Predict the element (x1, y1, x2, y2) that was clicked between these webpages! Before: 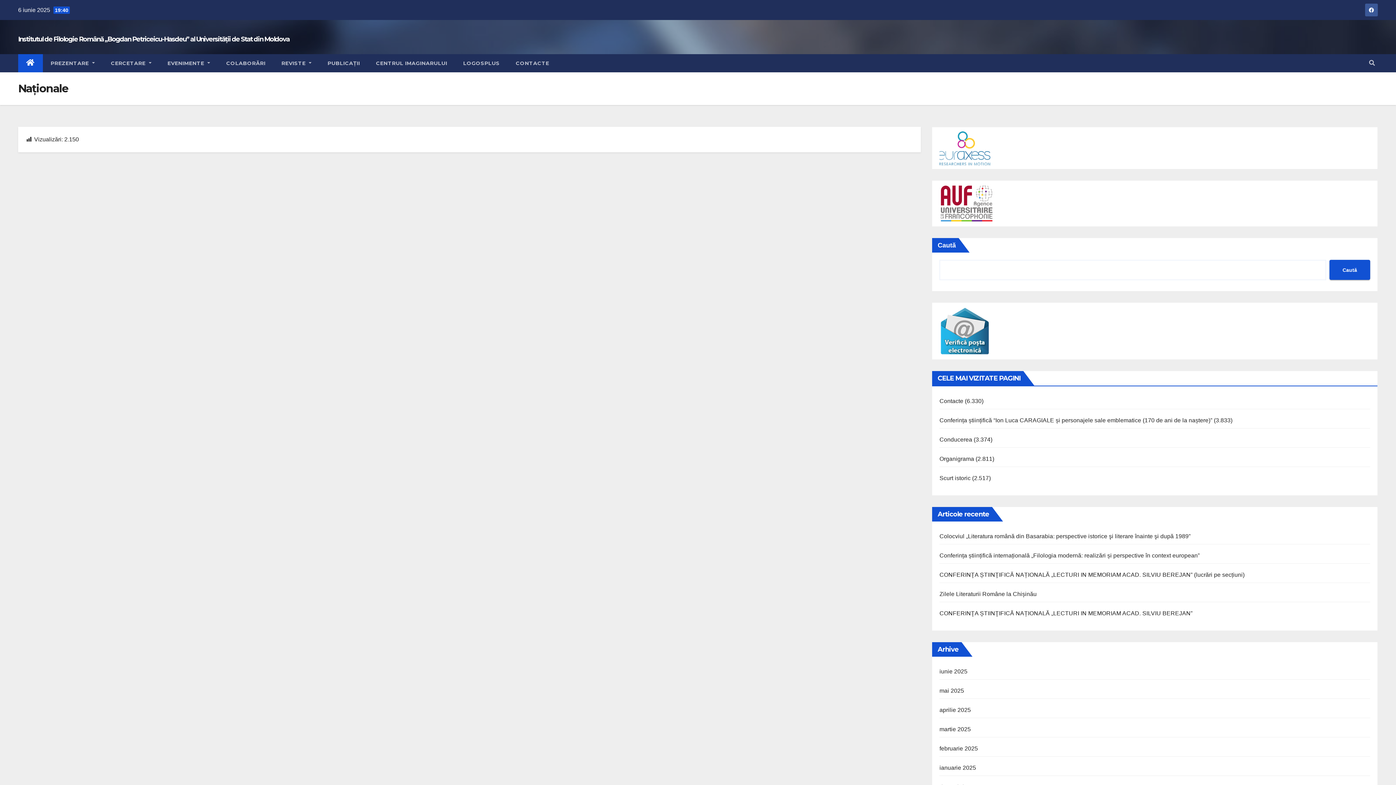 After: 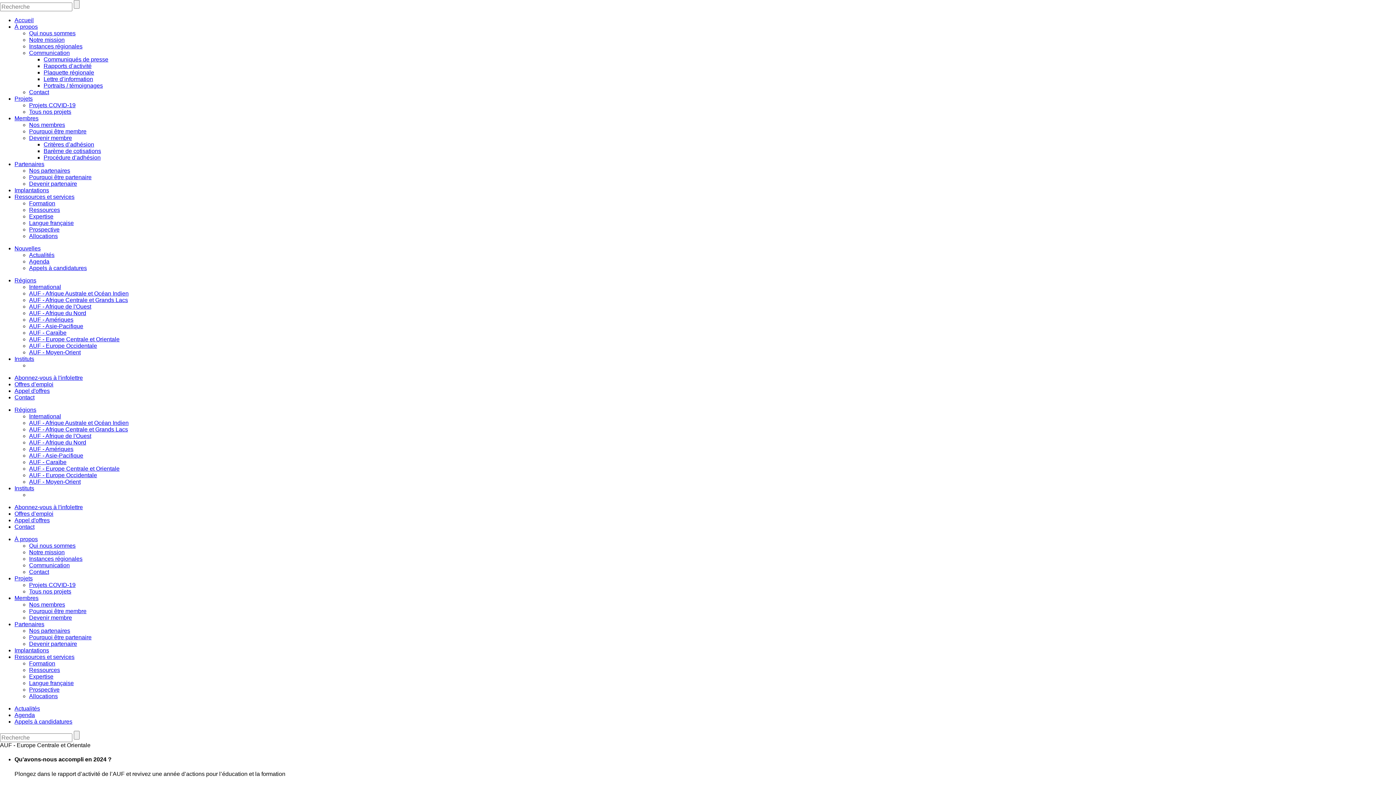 Action: bbox: (939, 200, 994, 206)